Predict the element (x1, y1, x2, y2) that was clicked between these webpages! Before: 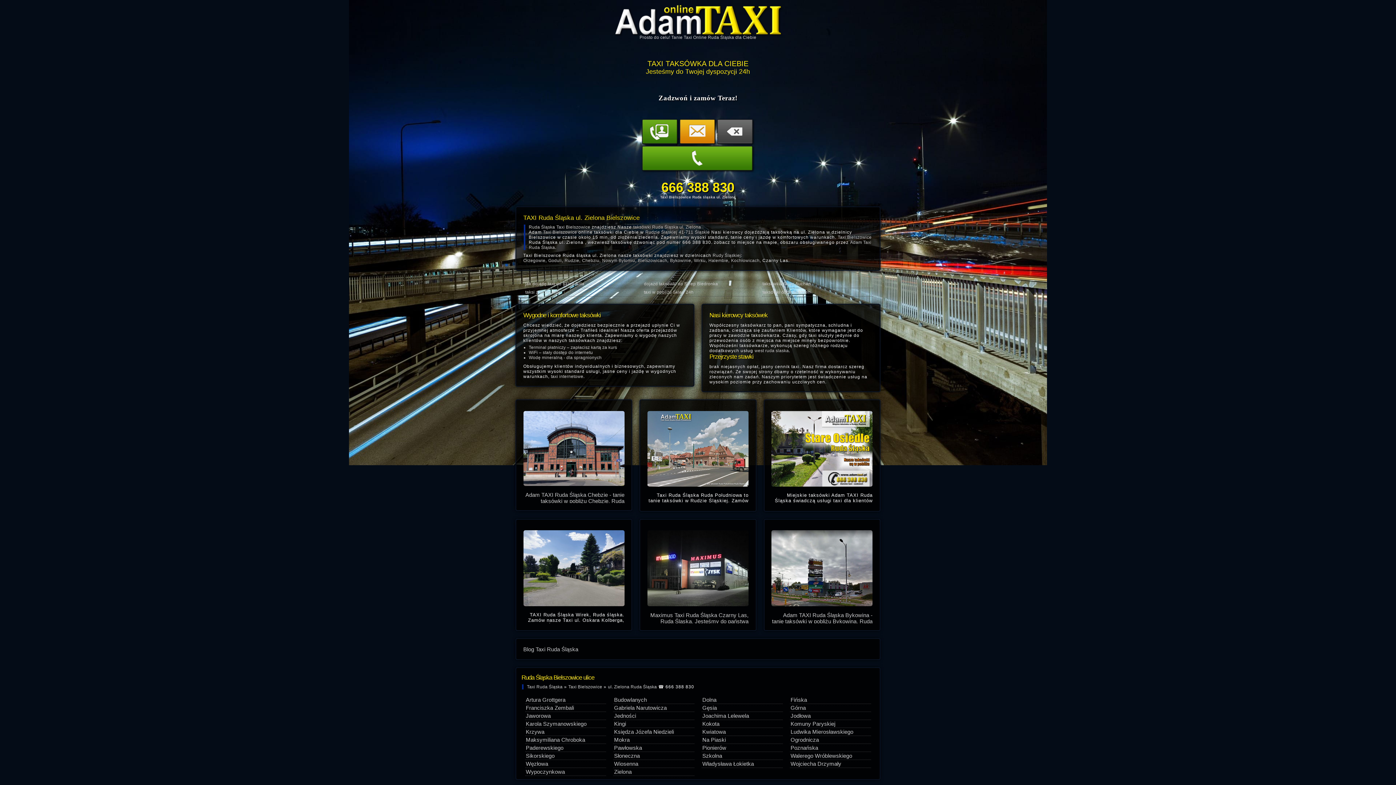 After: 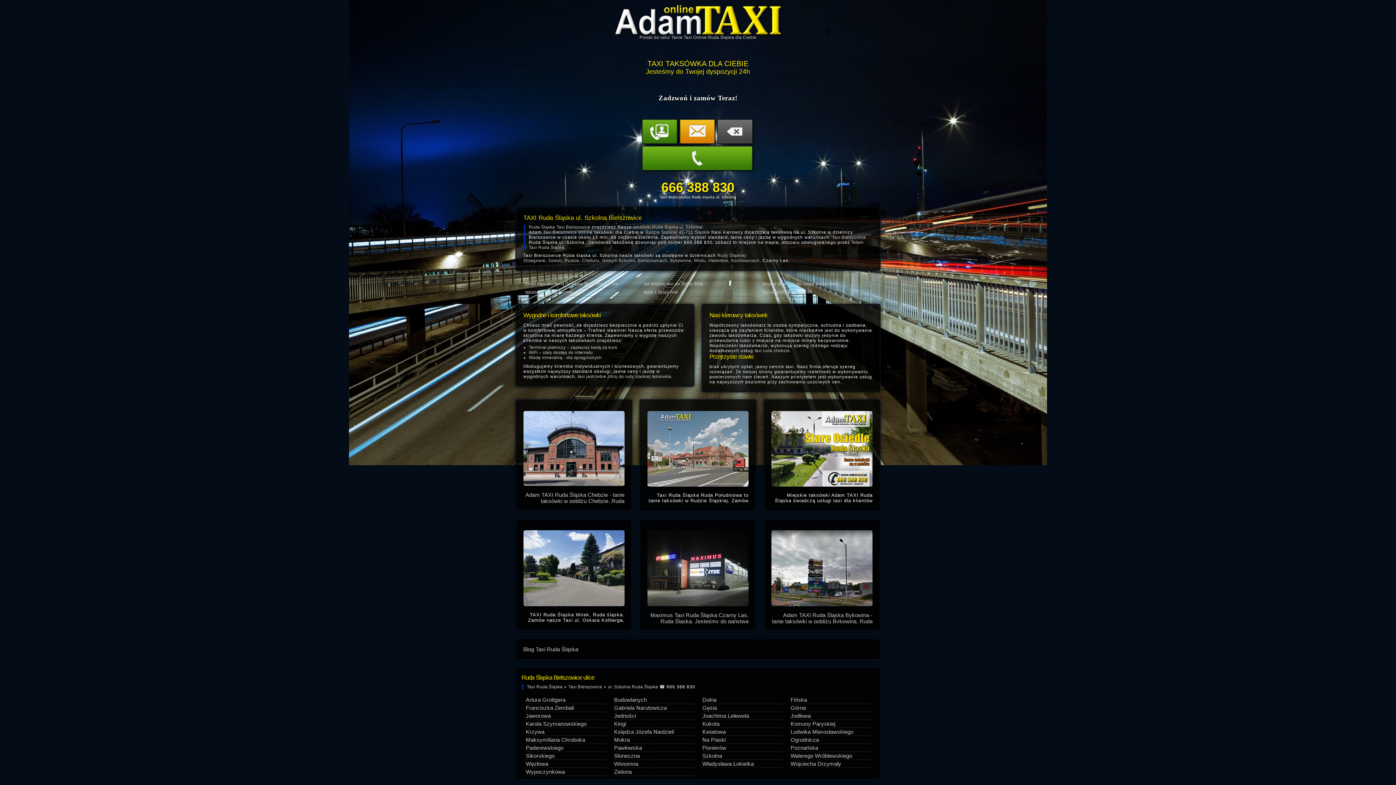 Action: bbox: (702, 753, 722, 759) label: Szkolna